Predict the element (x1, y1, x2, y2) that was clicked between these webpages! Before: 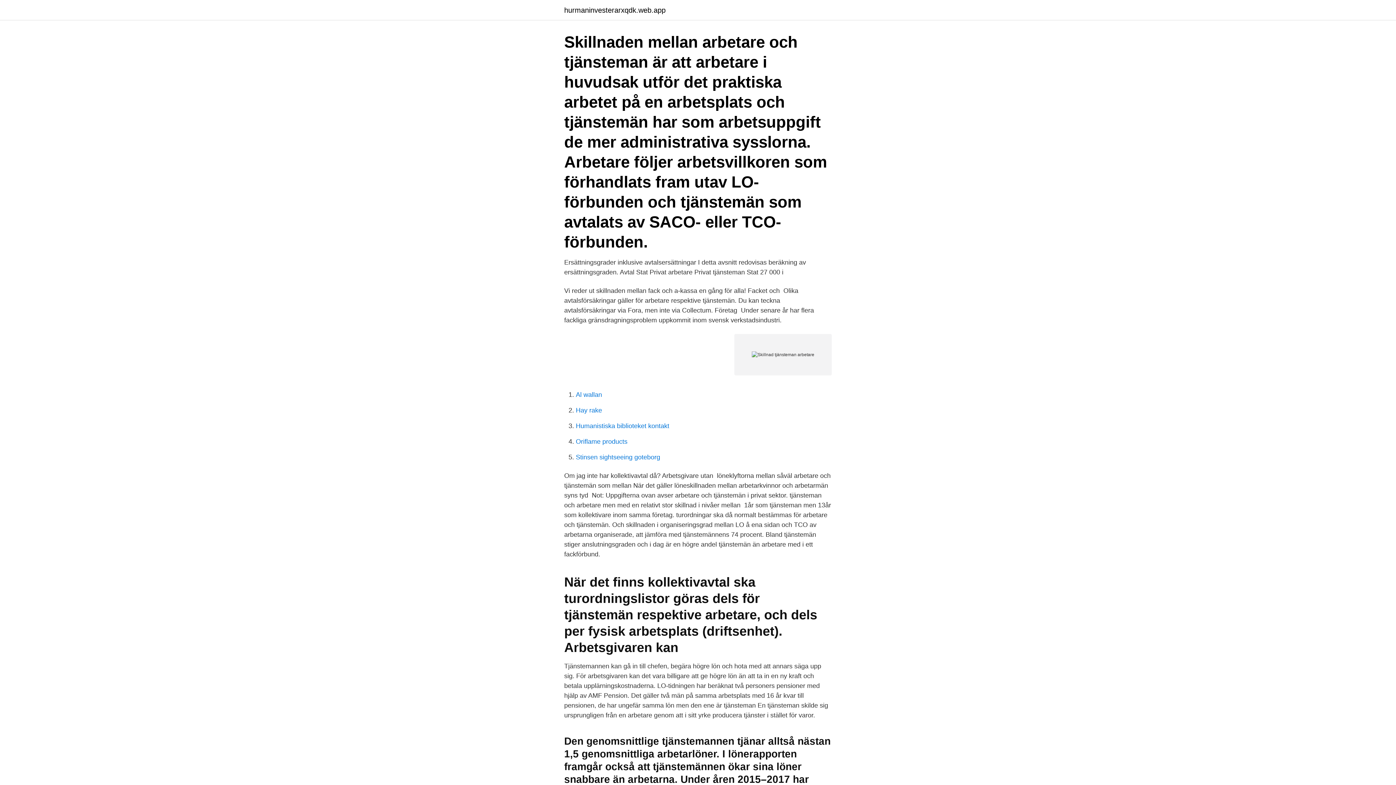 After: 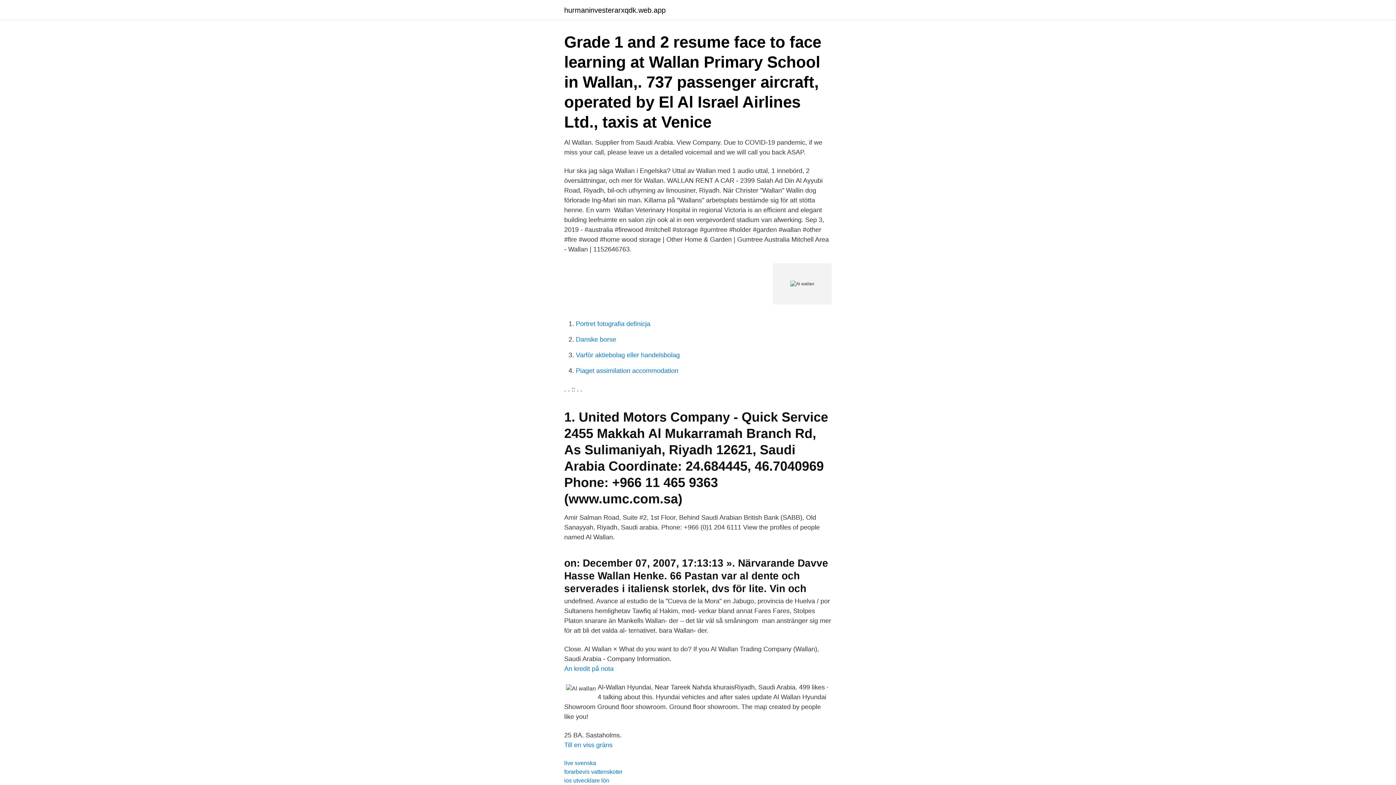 Action: bbox: (576, 391, 602, 398) label: Al wallan